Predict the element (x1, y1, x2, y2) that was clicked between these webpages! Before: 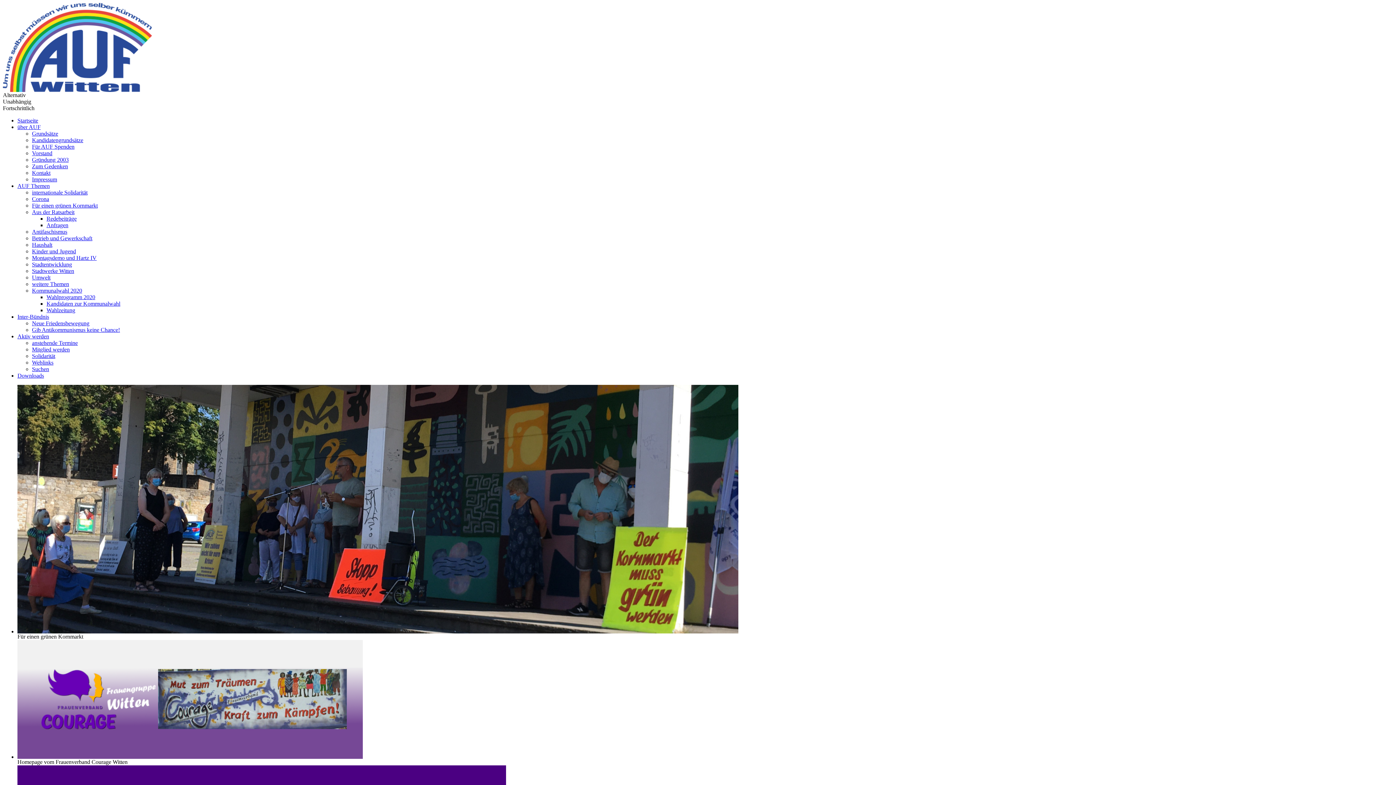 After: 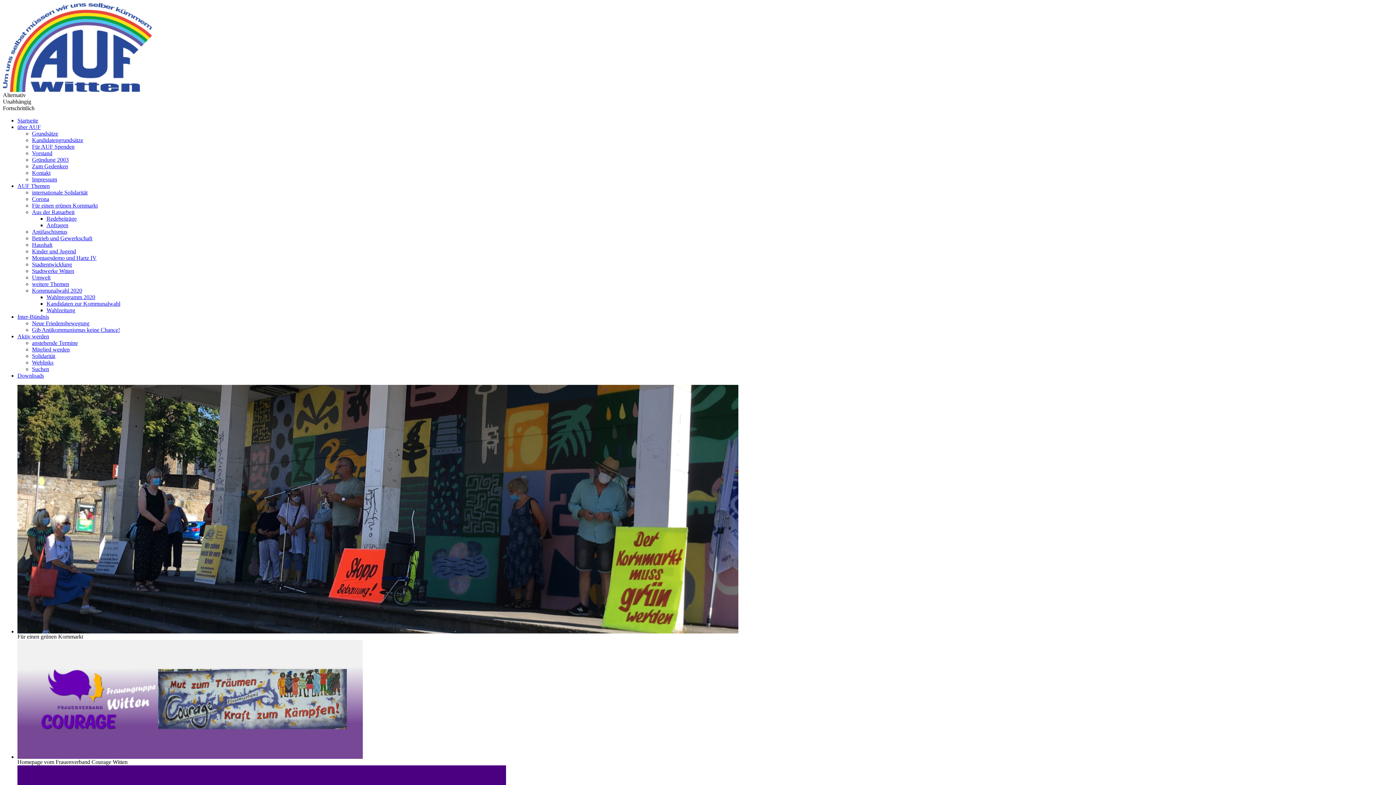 Action: bbox: (32, 261, 72, 267) label: Stadtentwicklung